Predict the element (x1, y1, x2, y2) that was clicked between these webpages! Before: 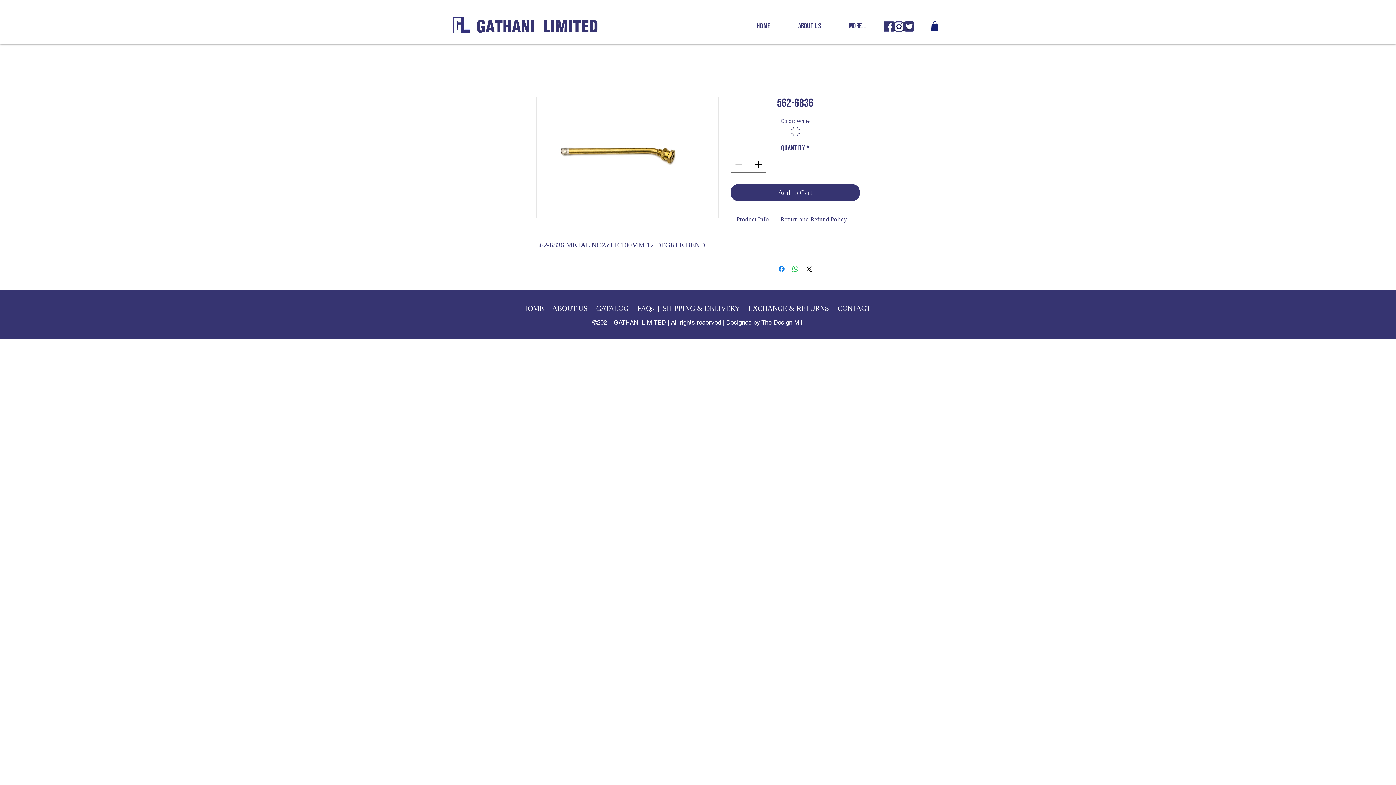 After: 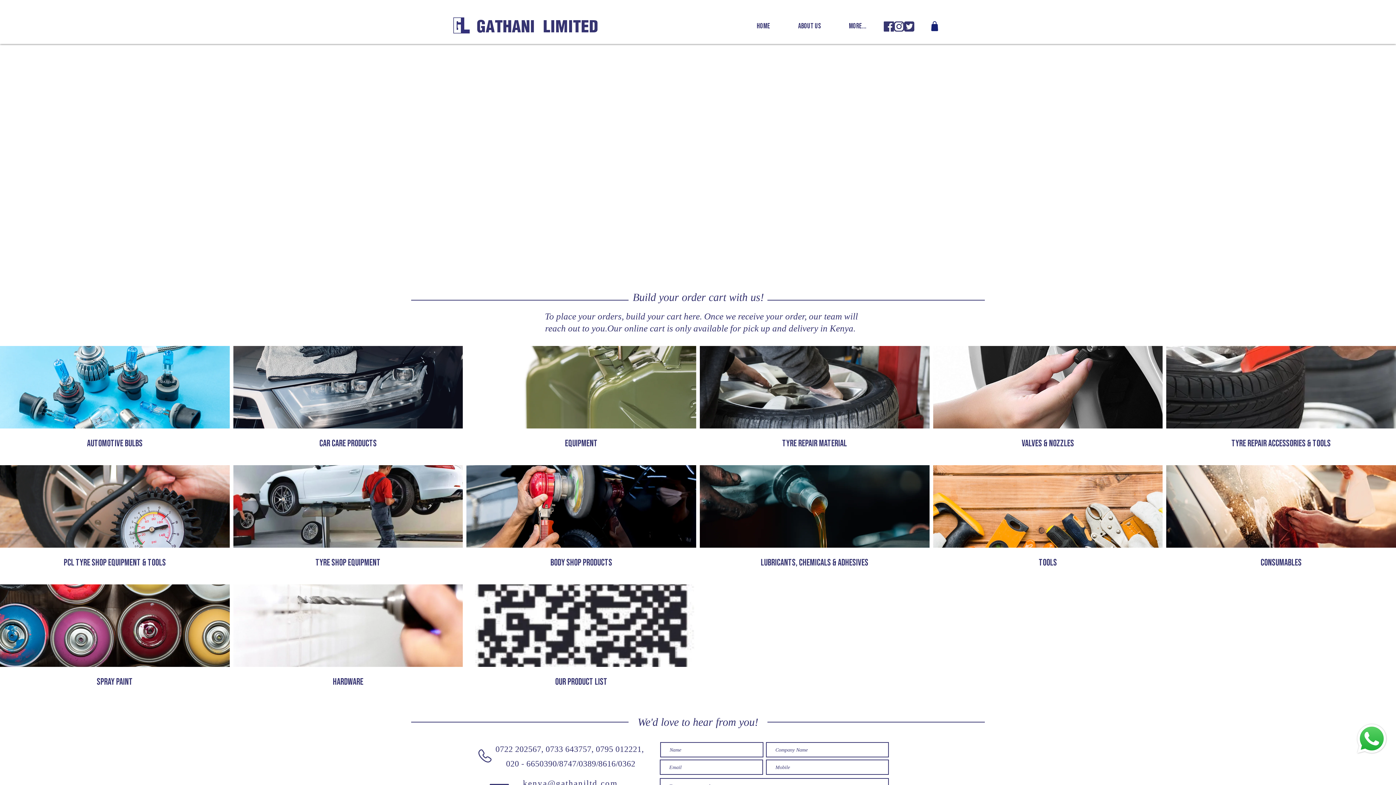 Action: bbox: (742, 14, 784, 38) label: HOME